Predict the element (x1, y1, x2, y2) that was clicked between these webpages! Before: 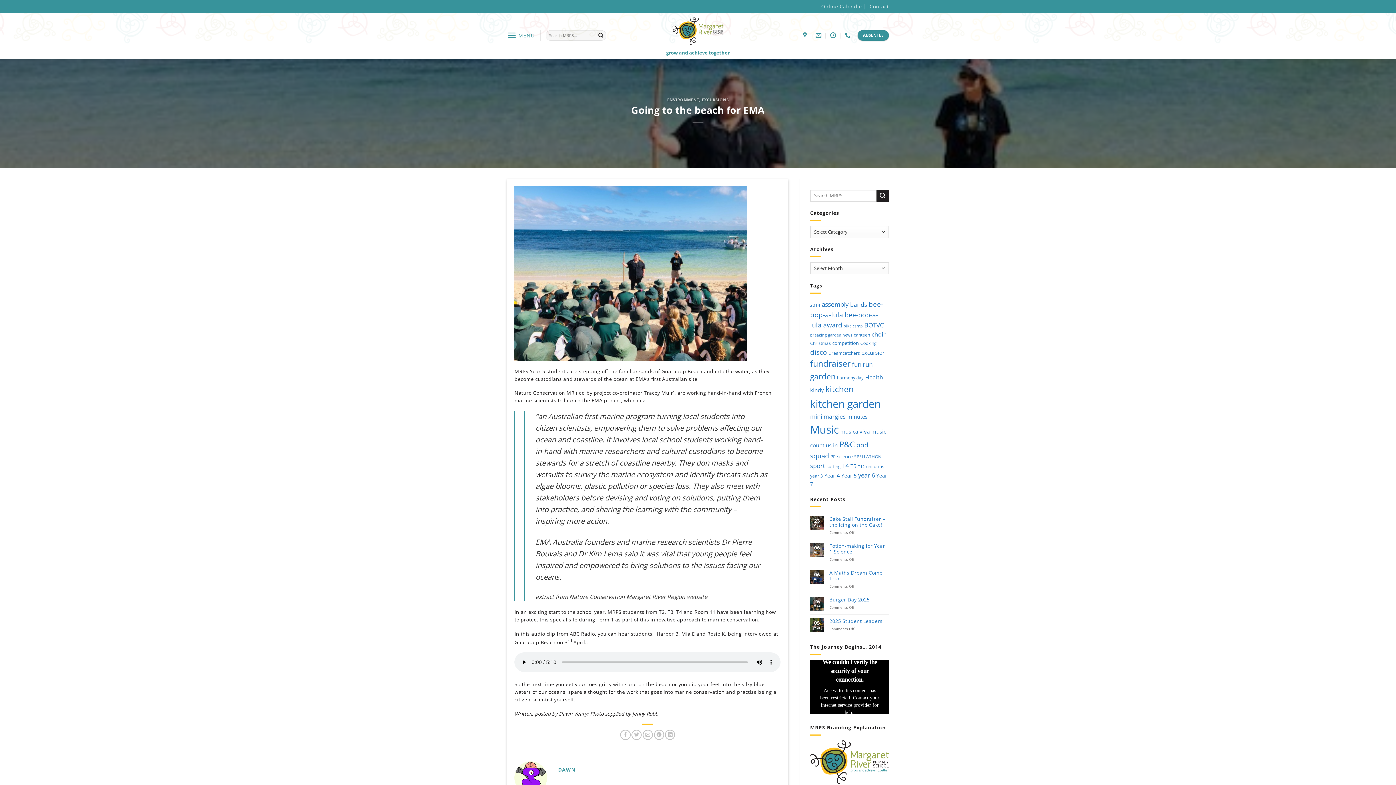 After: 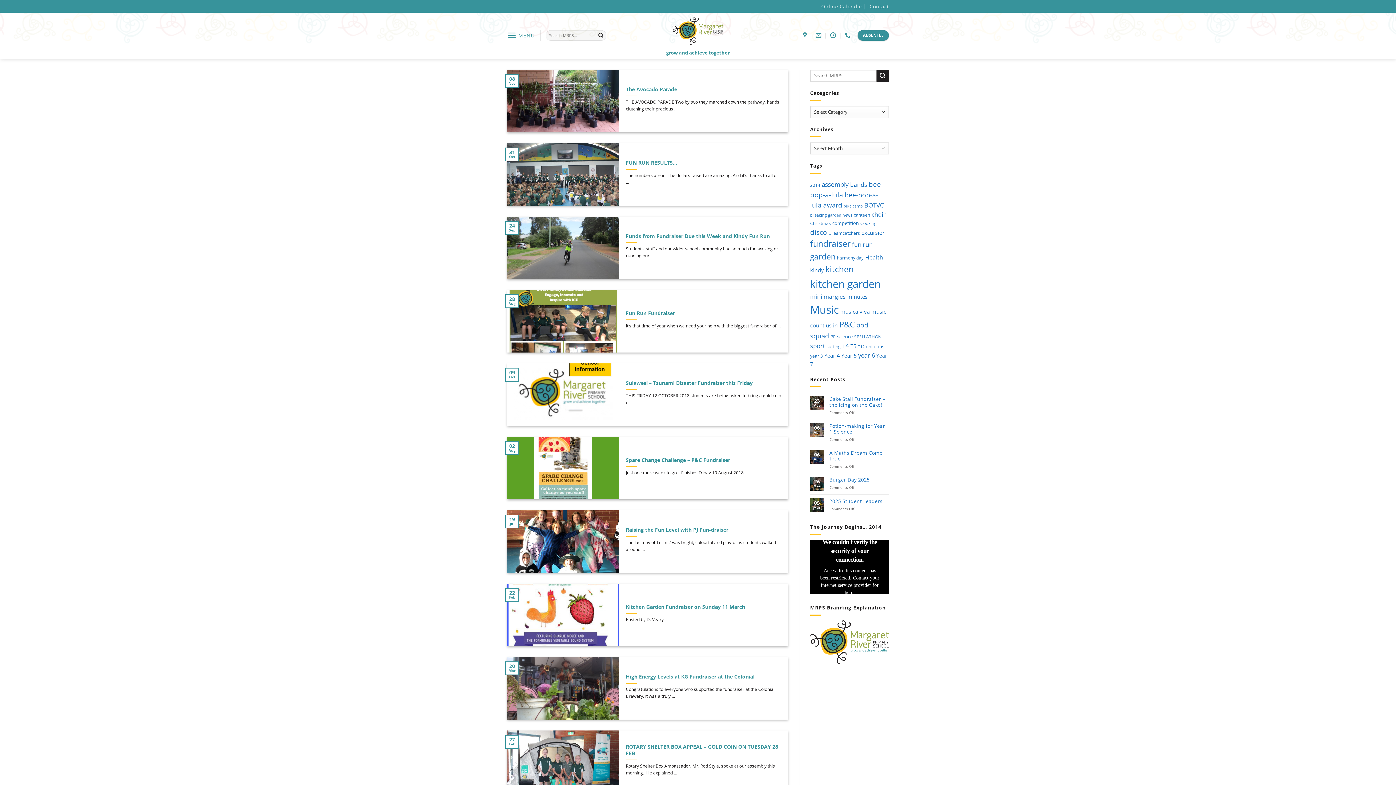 Action: label: fundraiser (44 items) bbox: (810, 358, 850, 369)